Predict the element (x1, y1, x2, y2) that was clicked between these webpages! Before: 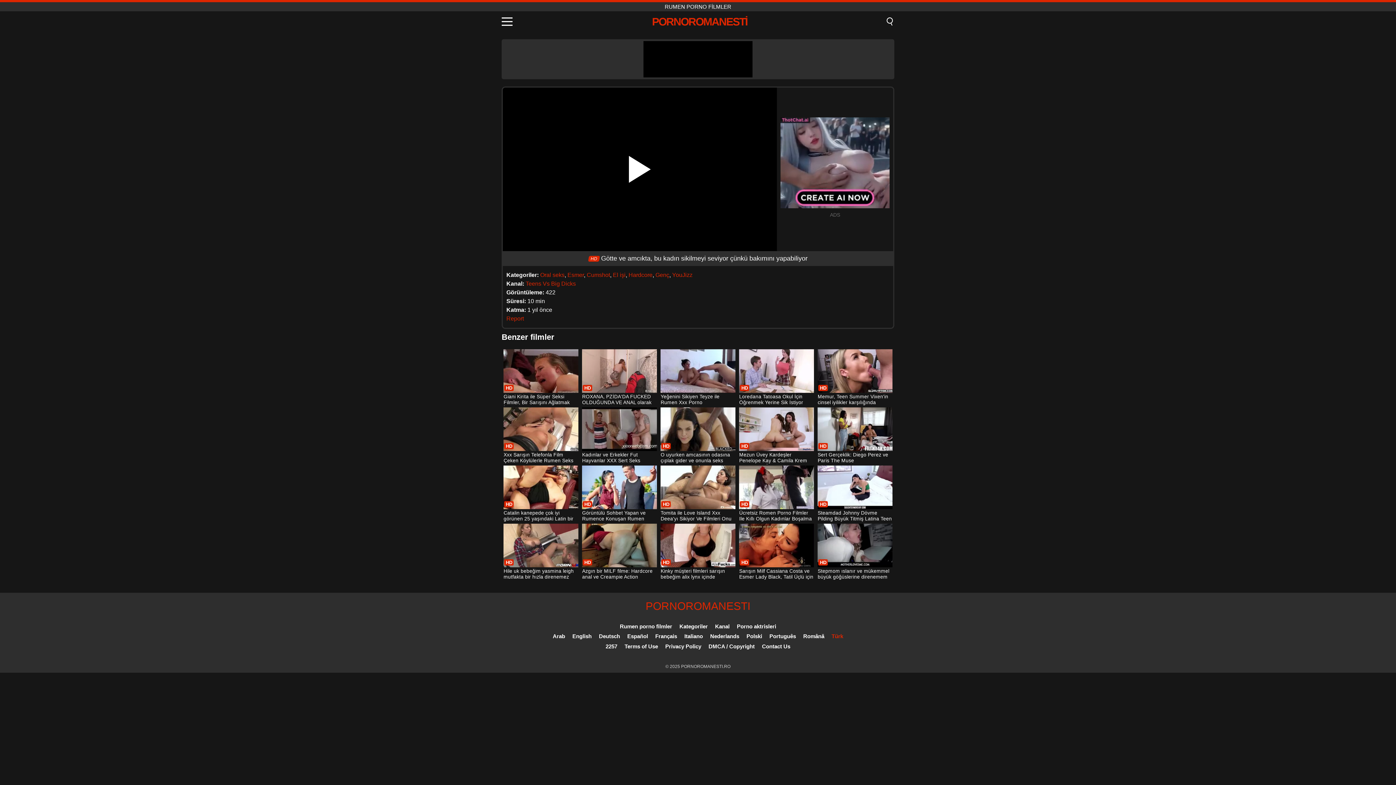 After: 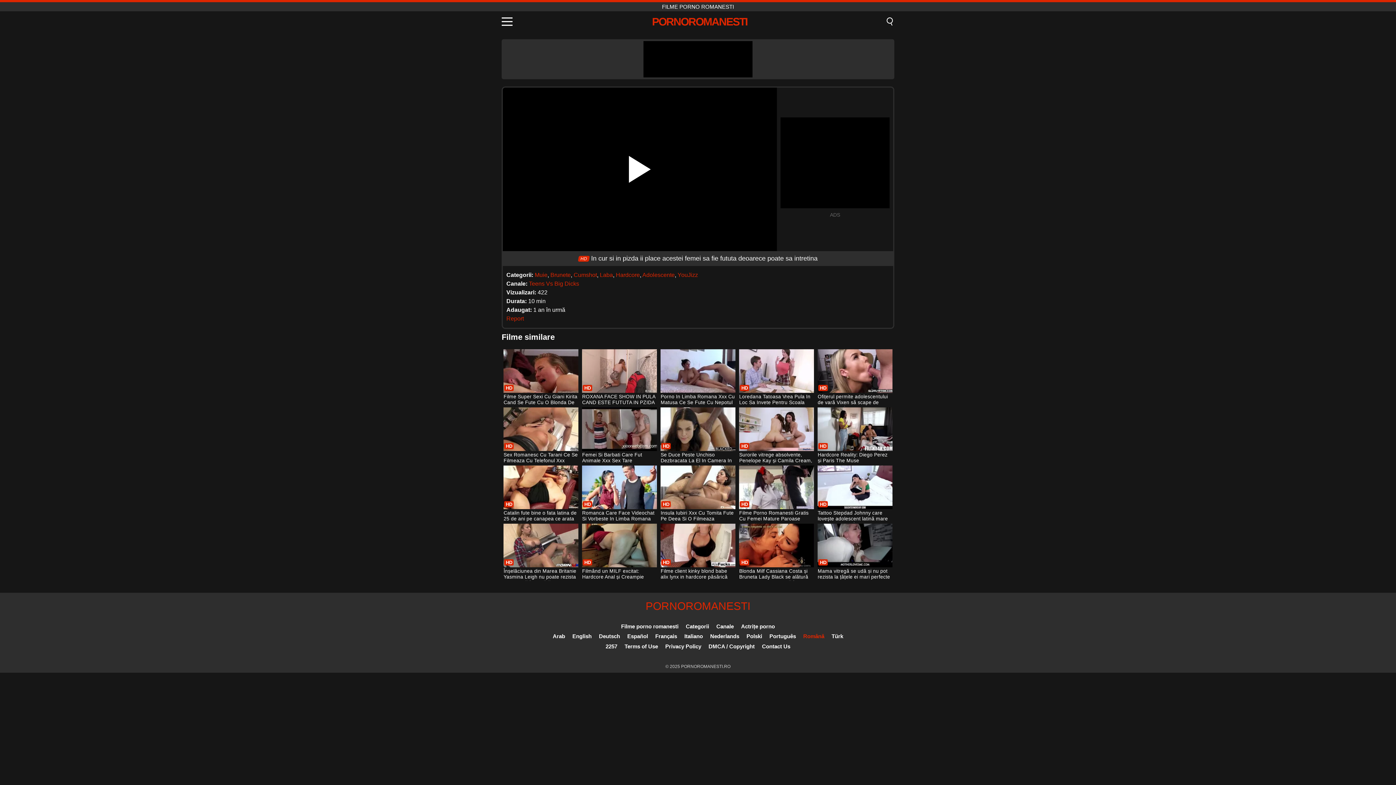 Action: label: Română bbox: (803, 633, 824, 639)